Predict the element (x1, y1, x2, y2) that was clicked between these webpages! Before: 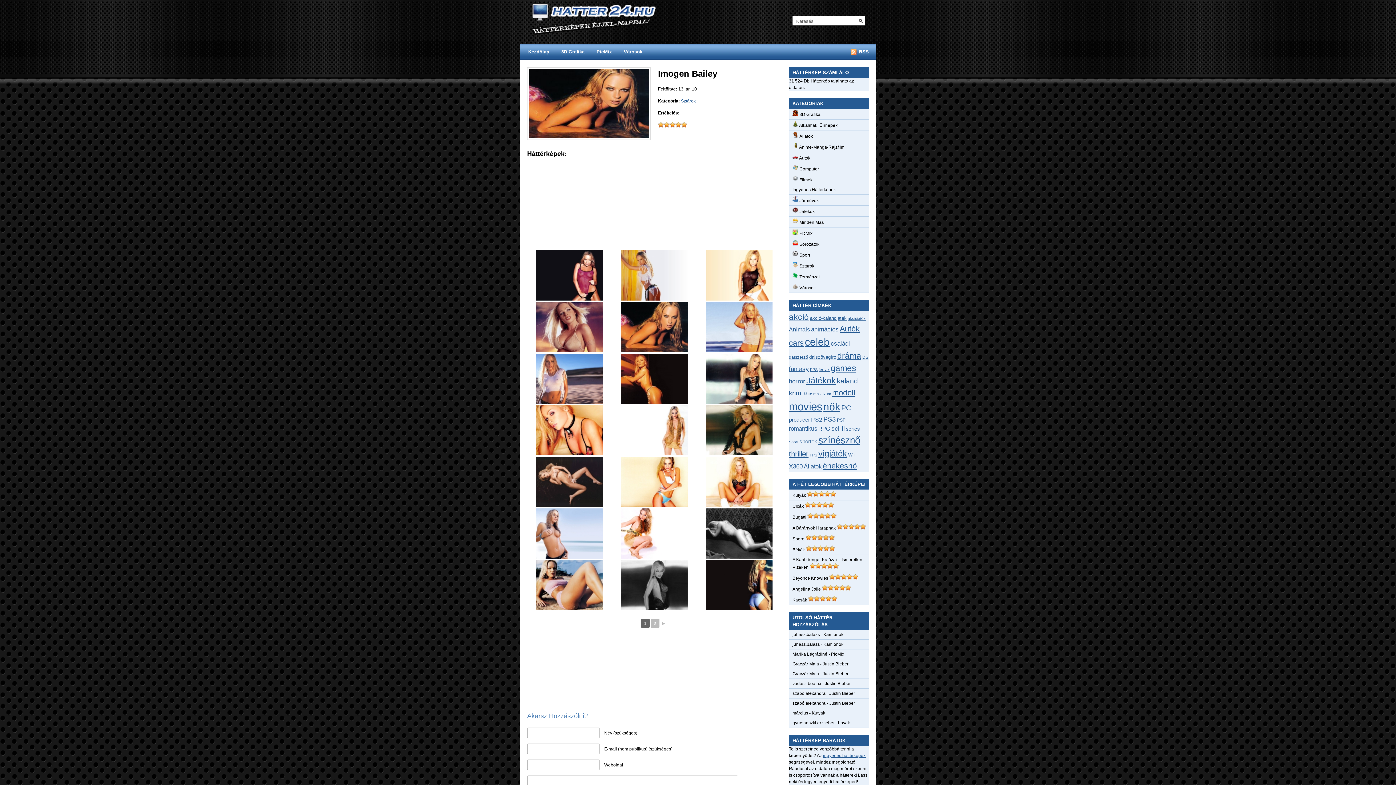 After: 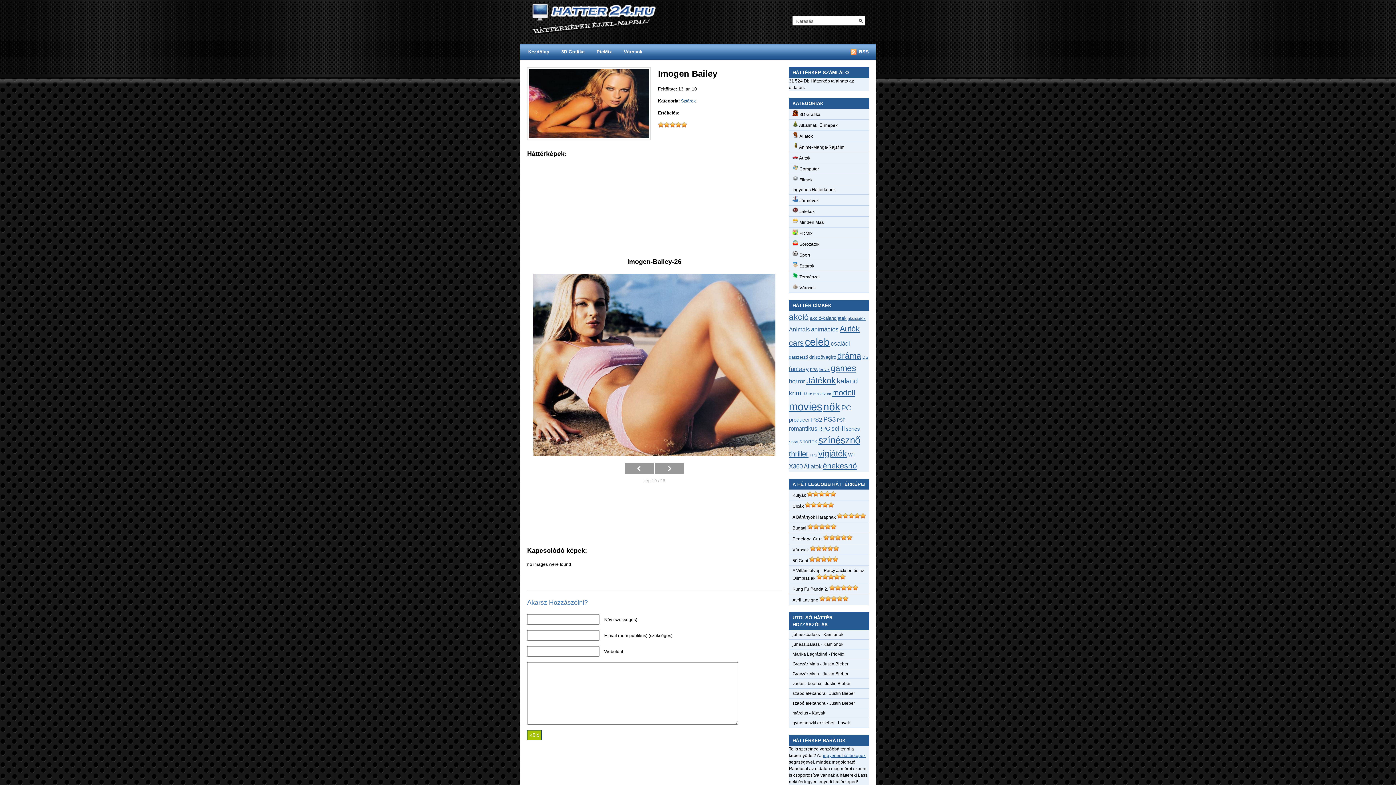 Action: bbox: (528, 560, 611, 610)